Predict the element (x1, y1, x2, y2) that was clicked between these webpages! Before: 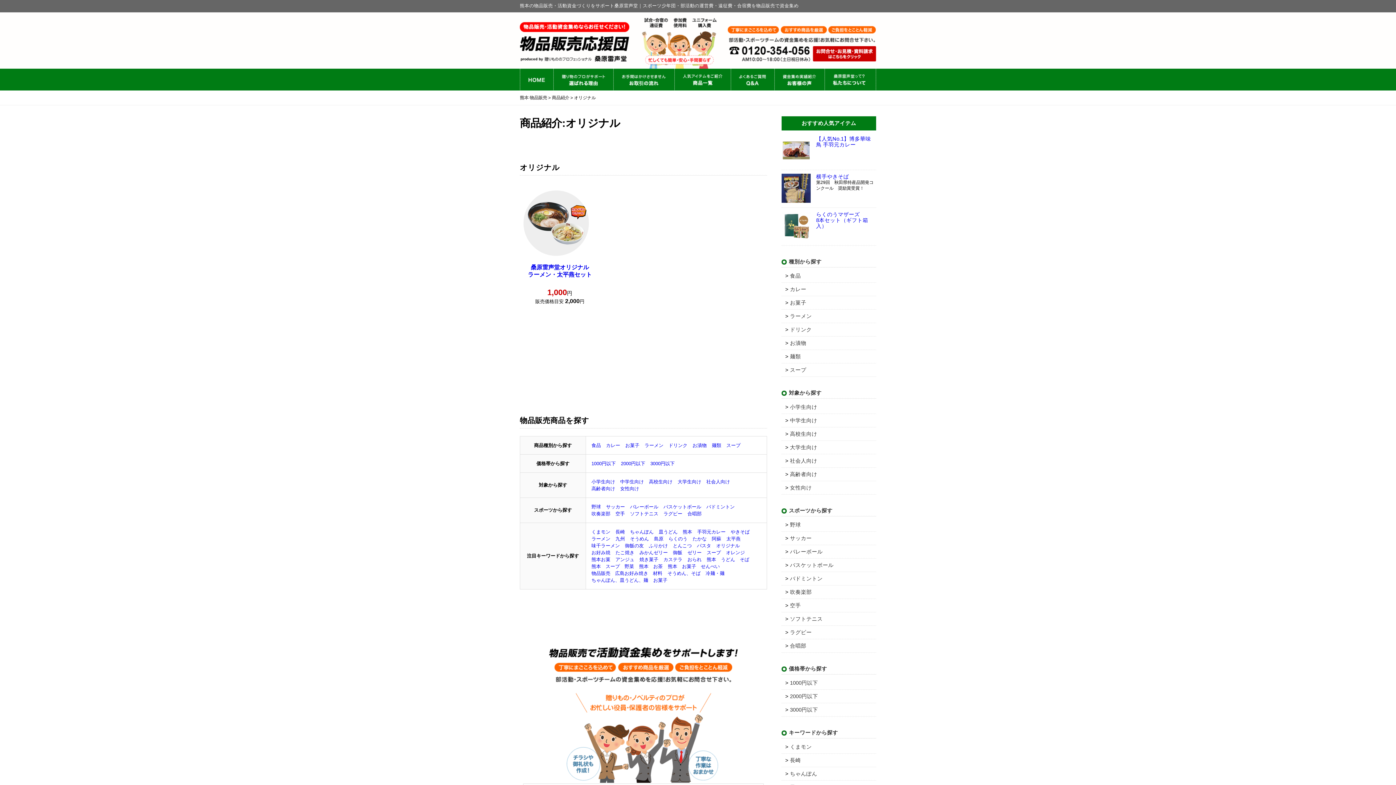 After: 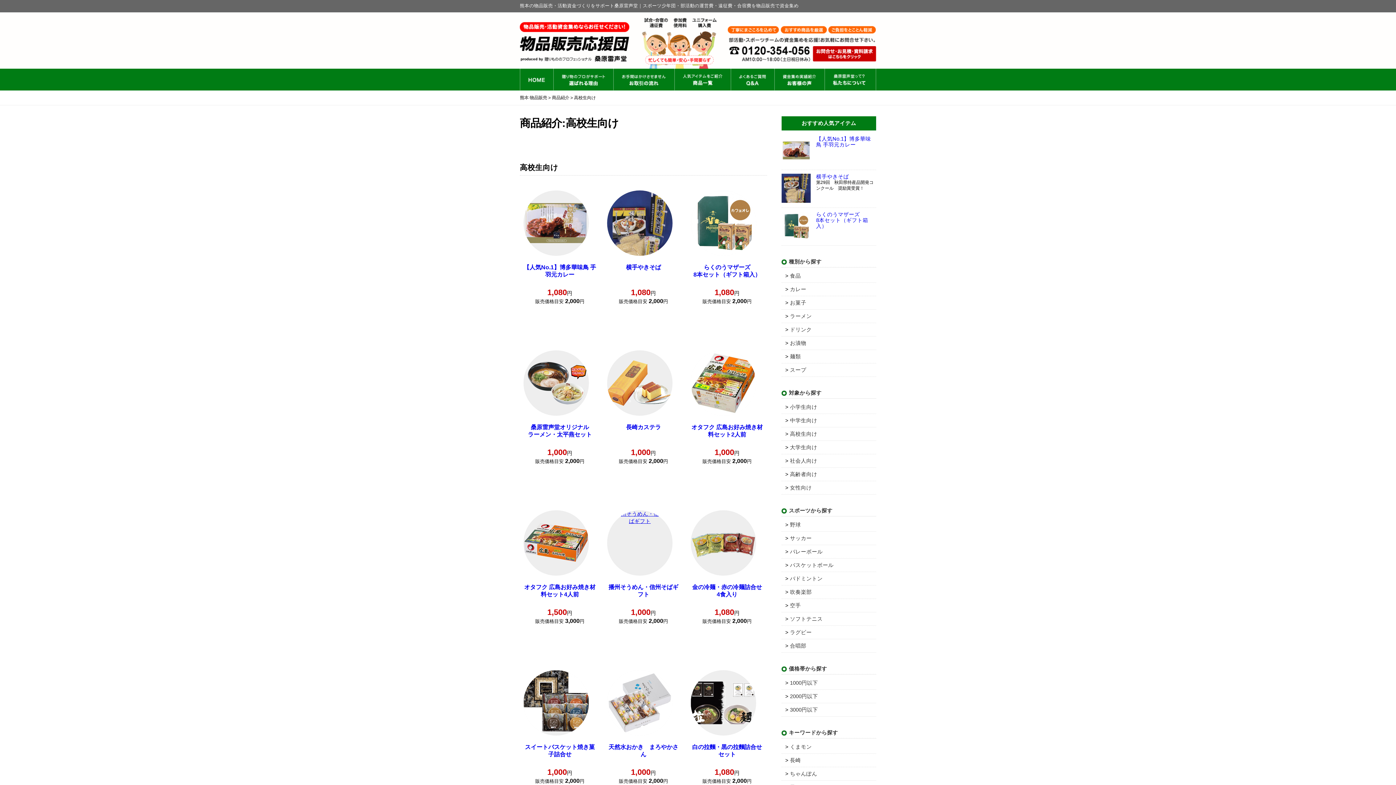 Action: bbox: (790, 431, 817, 437) label: 高校生向け